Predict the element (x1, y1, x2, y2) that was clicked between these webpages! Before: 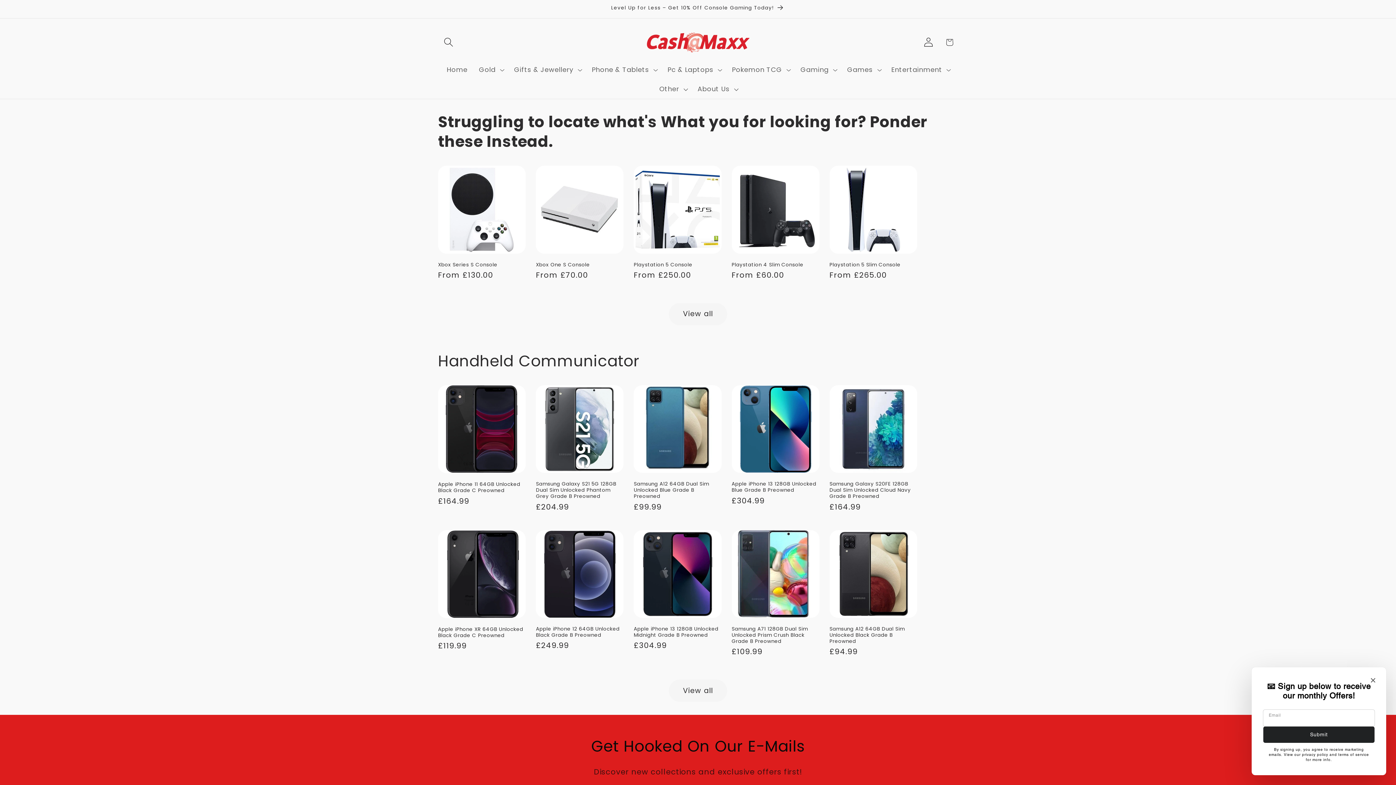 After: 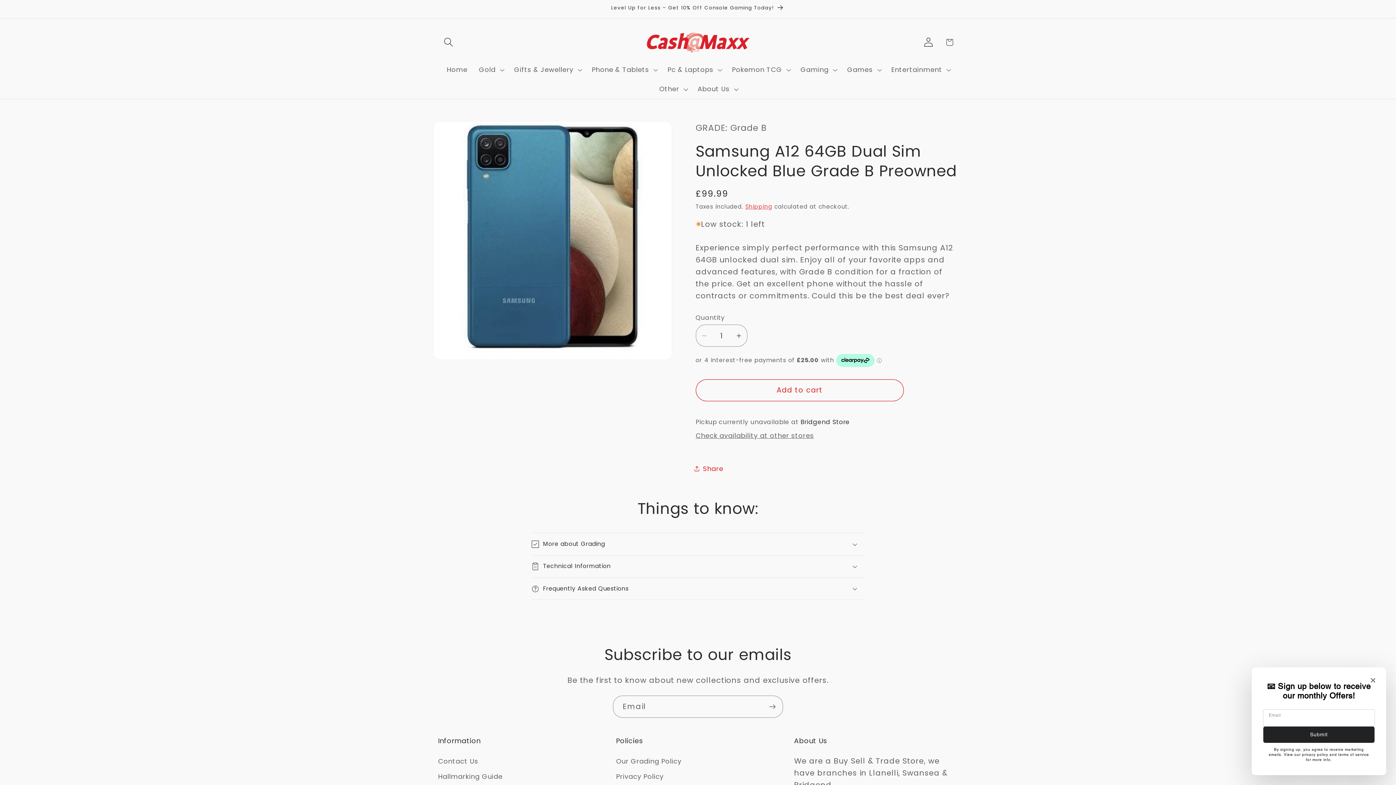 Action: bbox: (633, 481, 721, 499) label: Samsung A12 64GB Dual Sim Unlocked Blue Grade B Preowned